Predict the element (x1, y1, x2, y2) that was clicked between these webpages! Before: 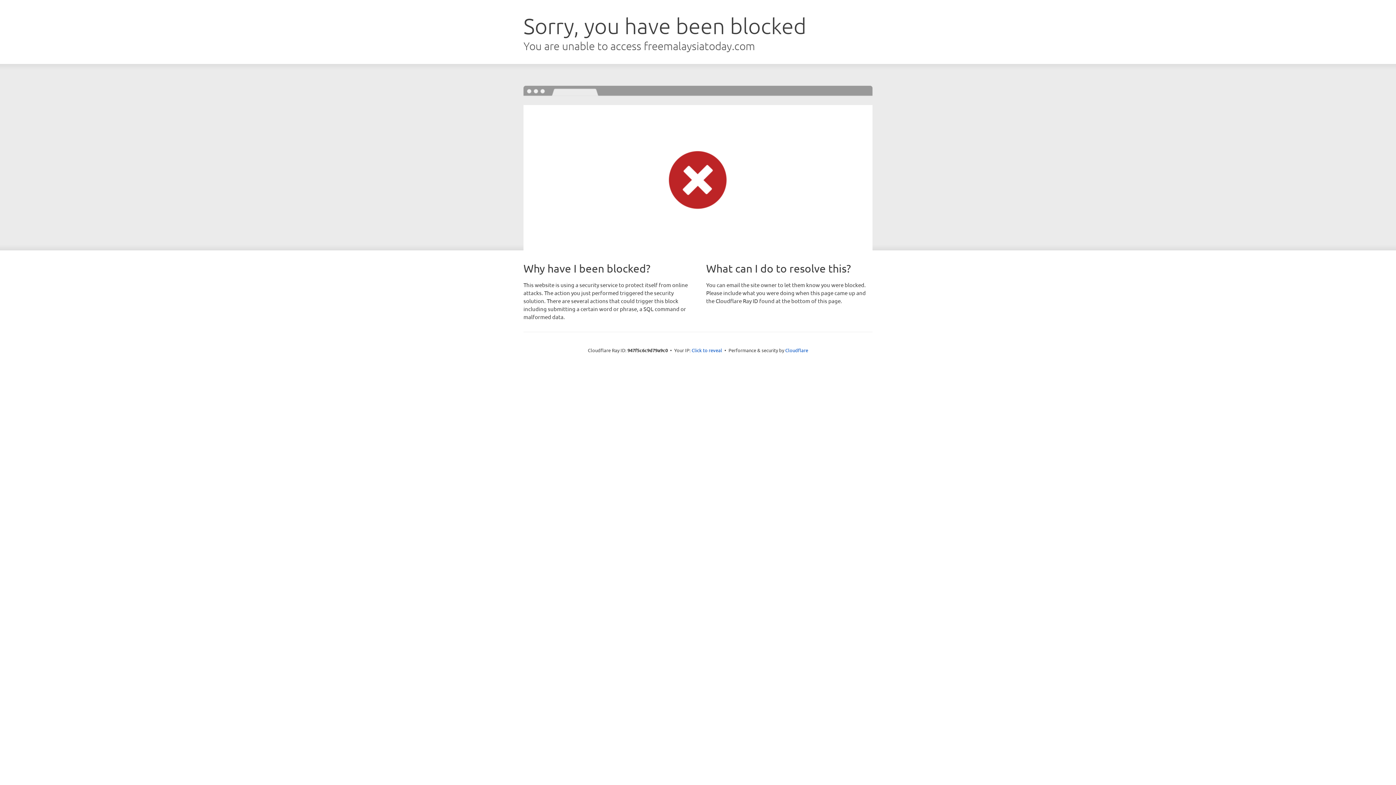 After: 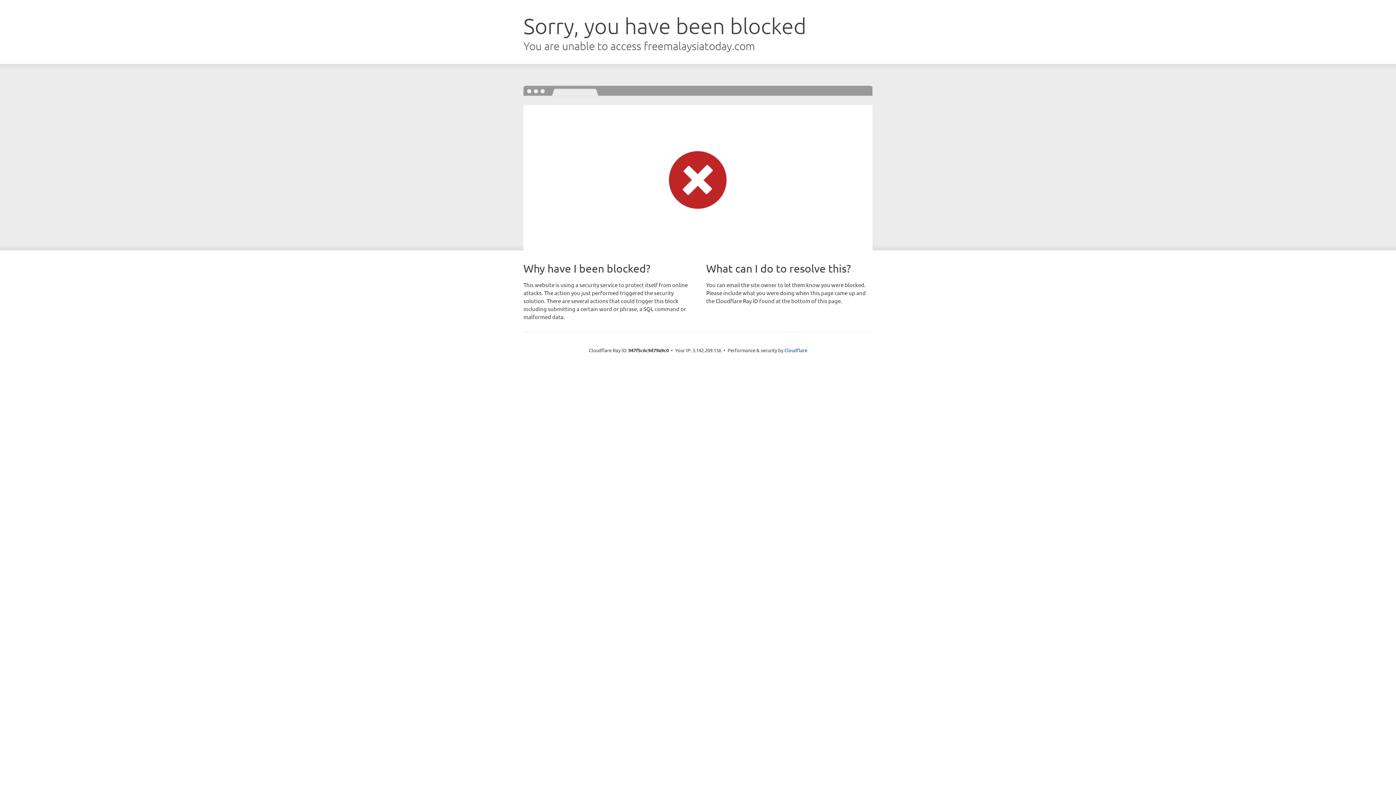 Action: label: Click to reveal bbox: (691, 346, 722, 353)